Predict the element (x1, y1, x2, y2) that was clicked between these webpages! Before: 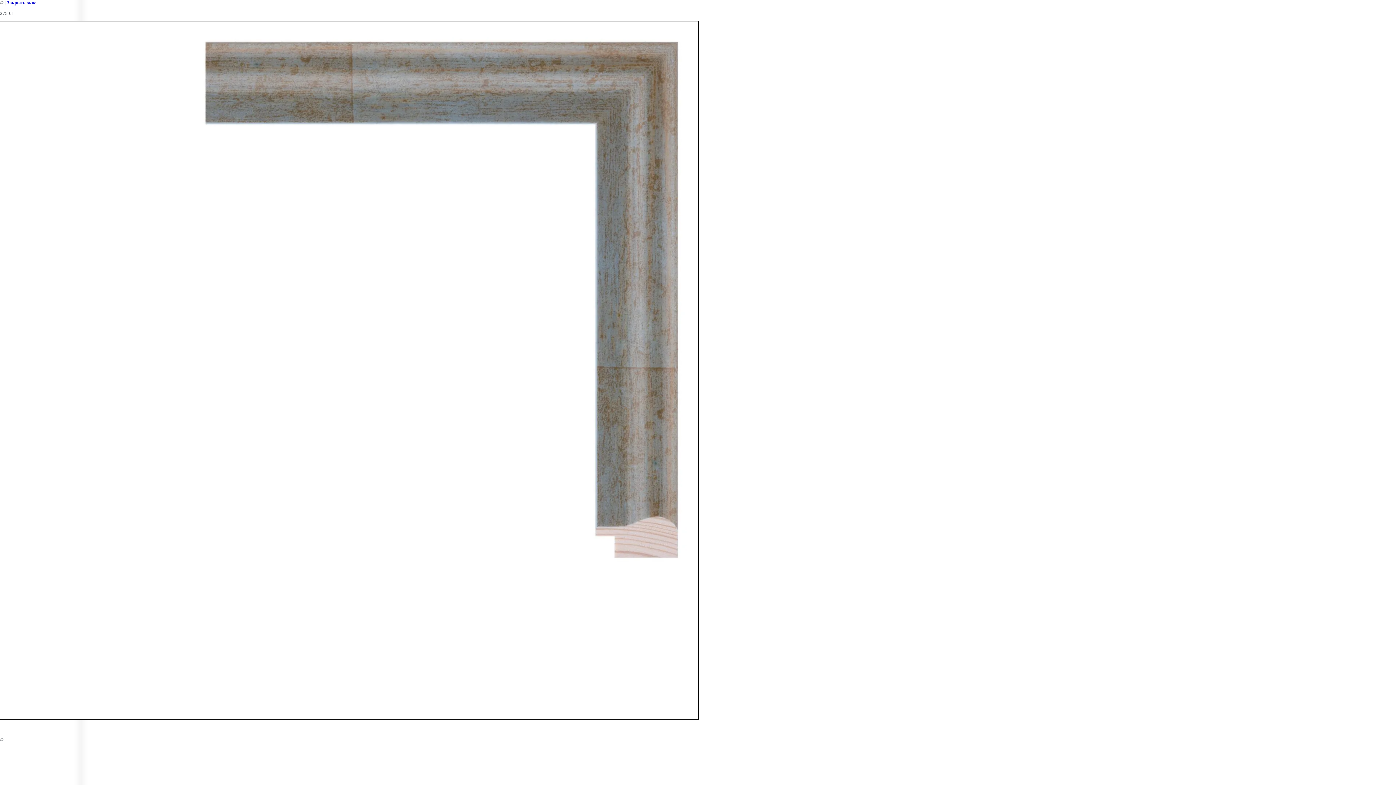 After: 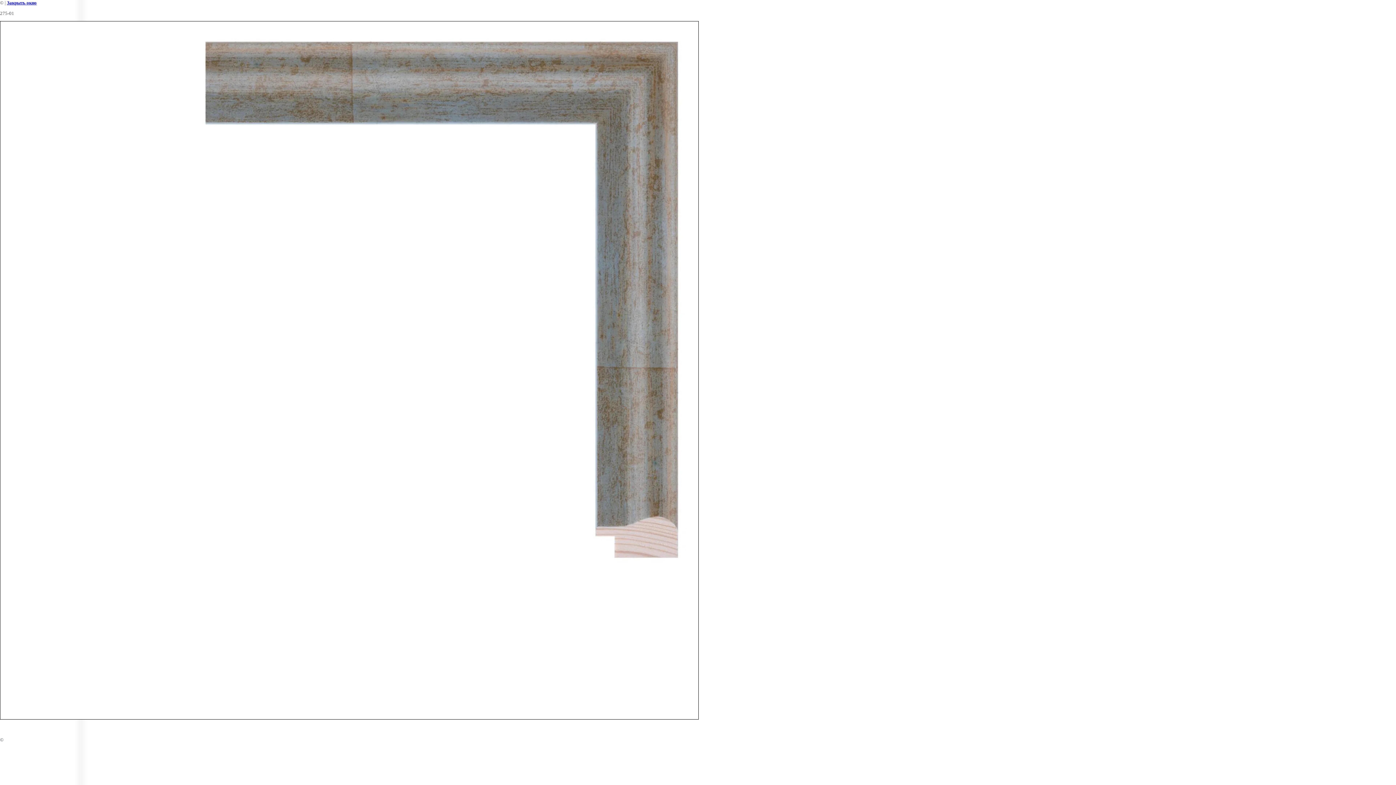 Action: label: Закрыть окно bbox: (6, 0, 36, 5)